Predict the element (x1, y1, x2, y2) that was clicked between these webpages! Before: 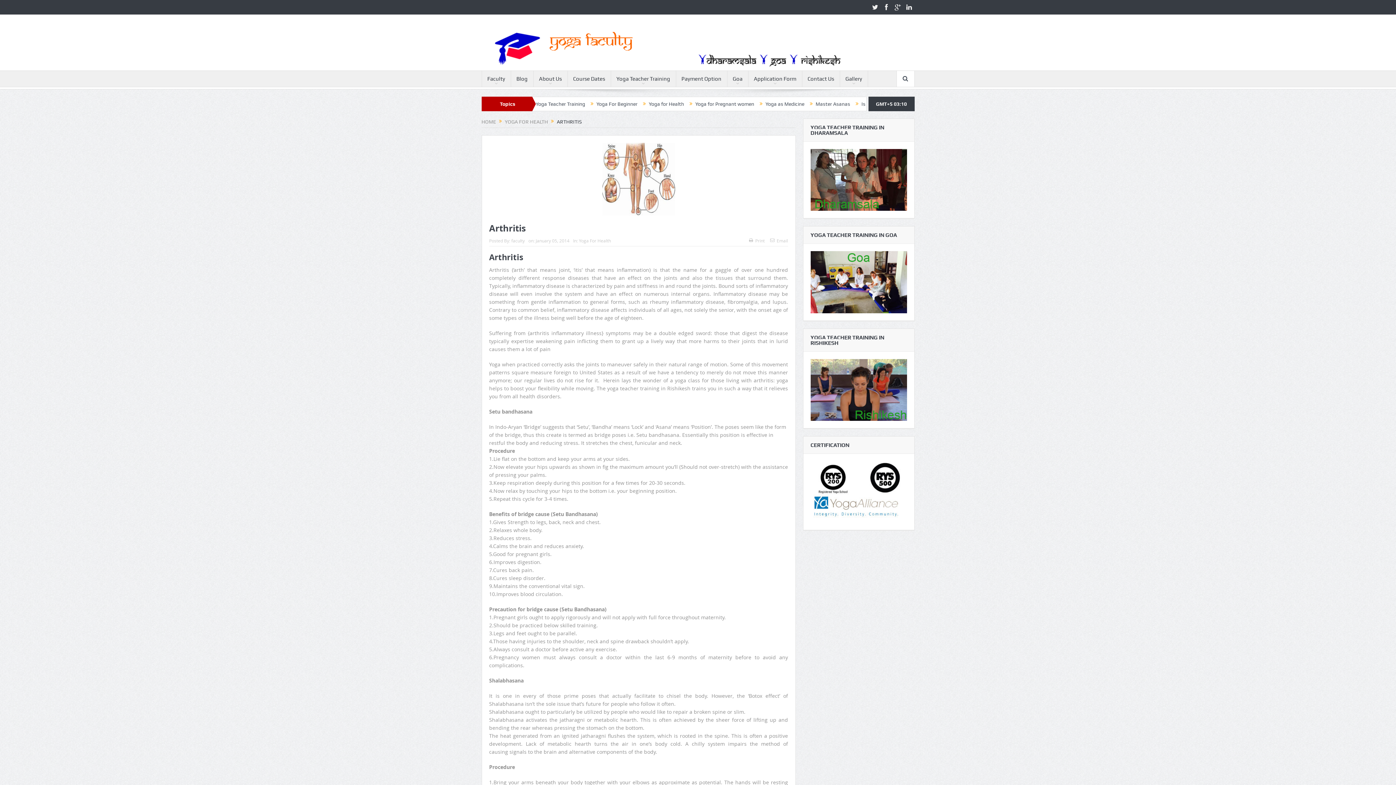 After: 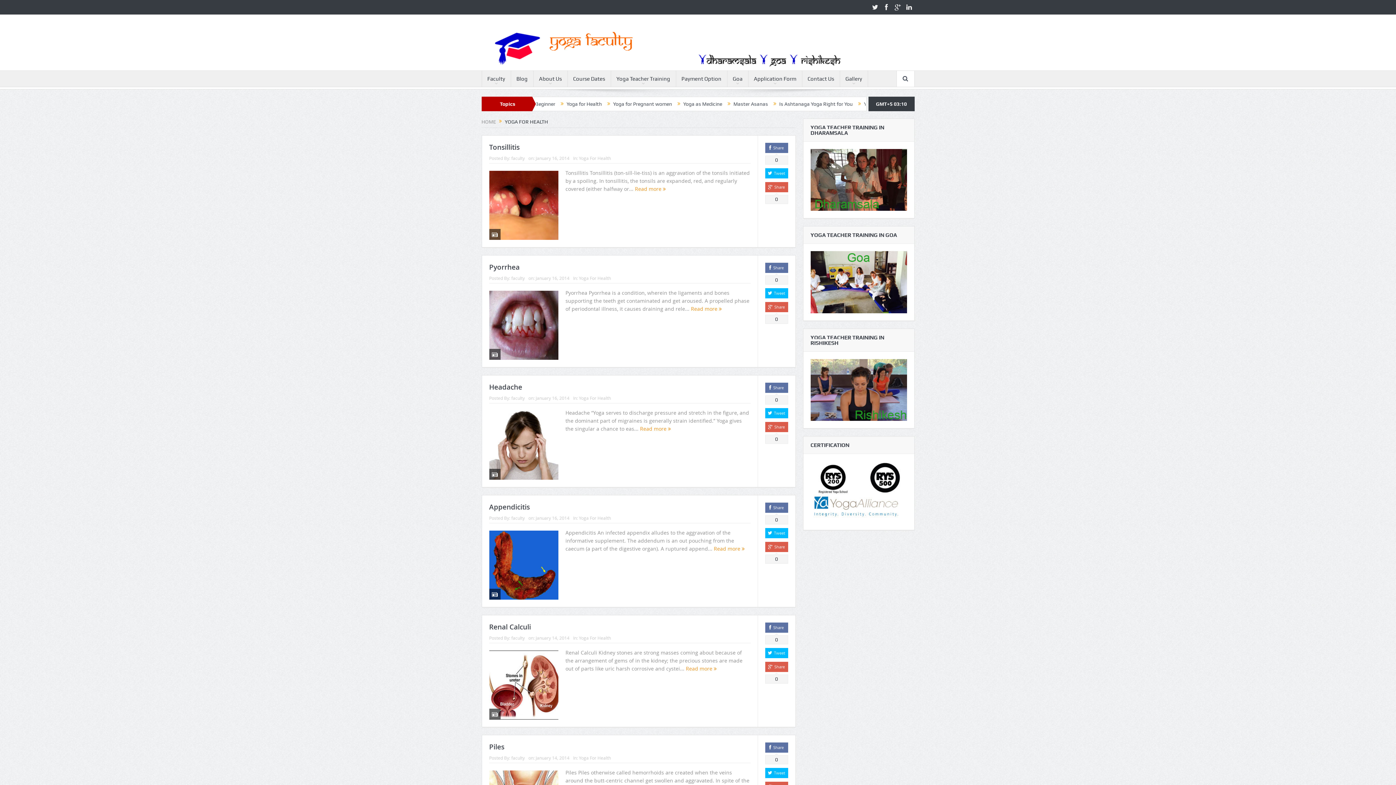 Action: label: Yoga For Health bbox: (579, 237, 611, 243)